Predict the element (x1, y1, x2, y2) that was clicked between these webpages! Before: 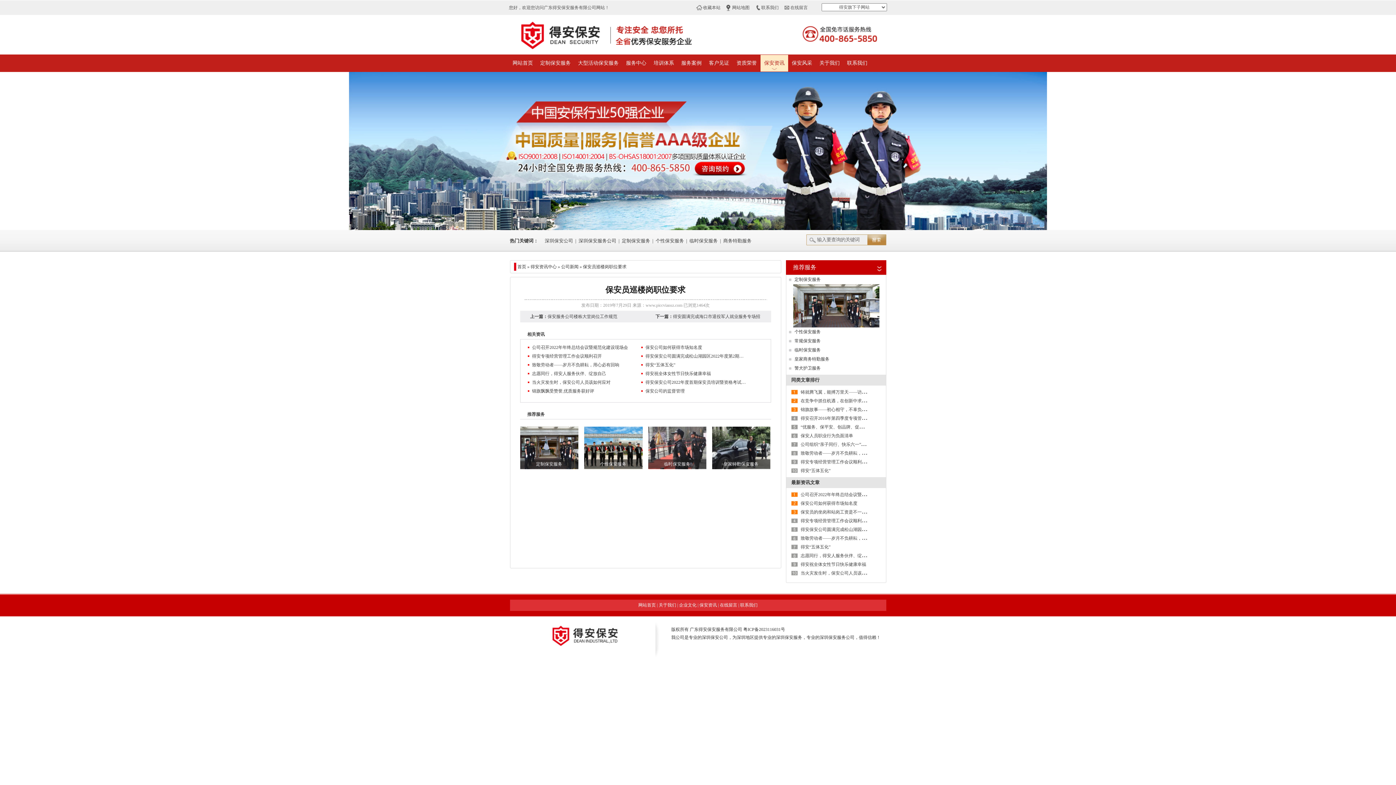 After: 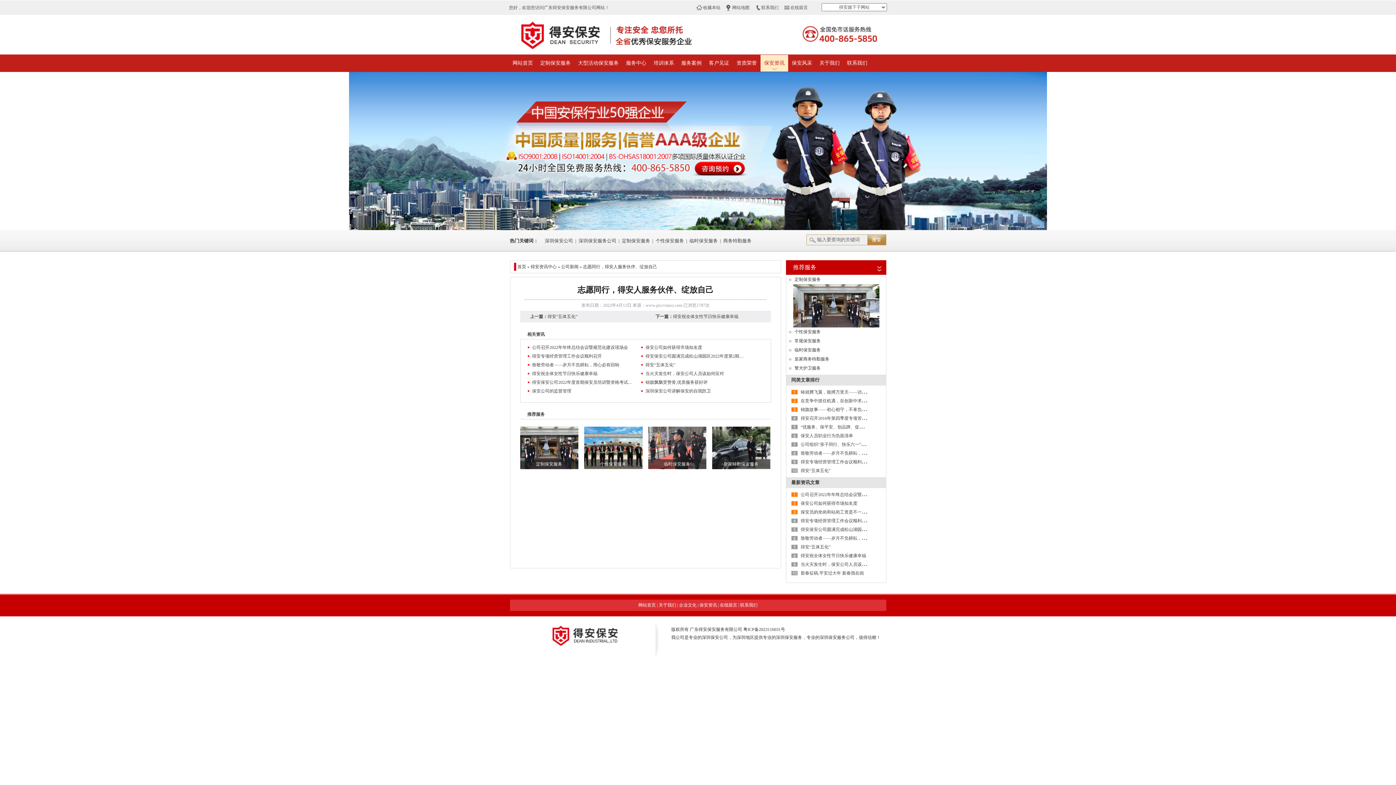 Action: bbox: (800, 552, 875, 558) label: 志愿同行，得安人服务伙伴、绽放自己